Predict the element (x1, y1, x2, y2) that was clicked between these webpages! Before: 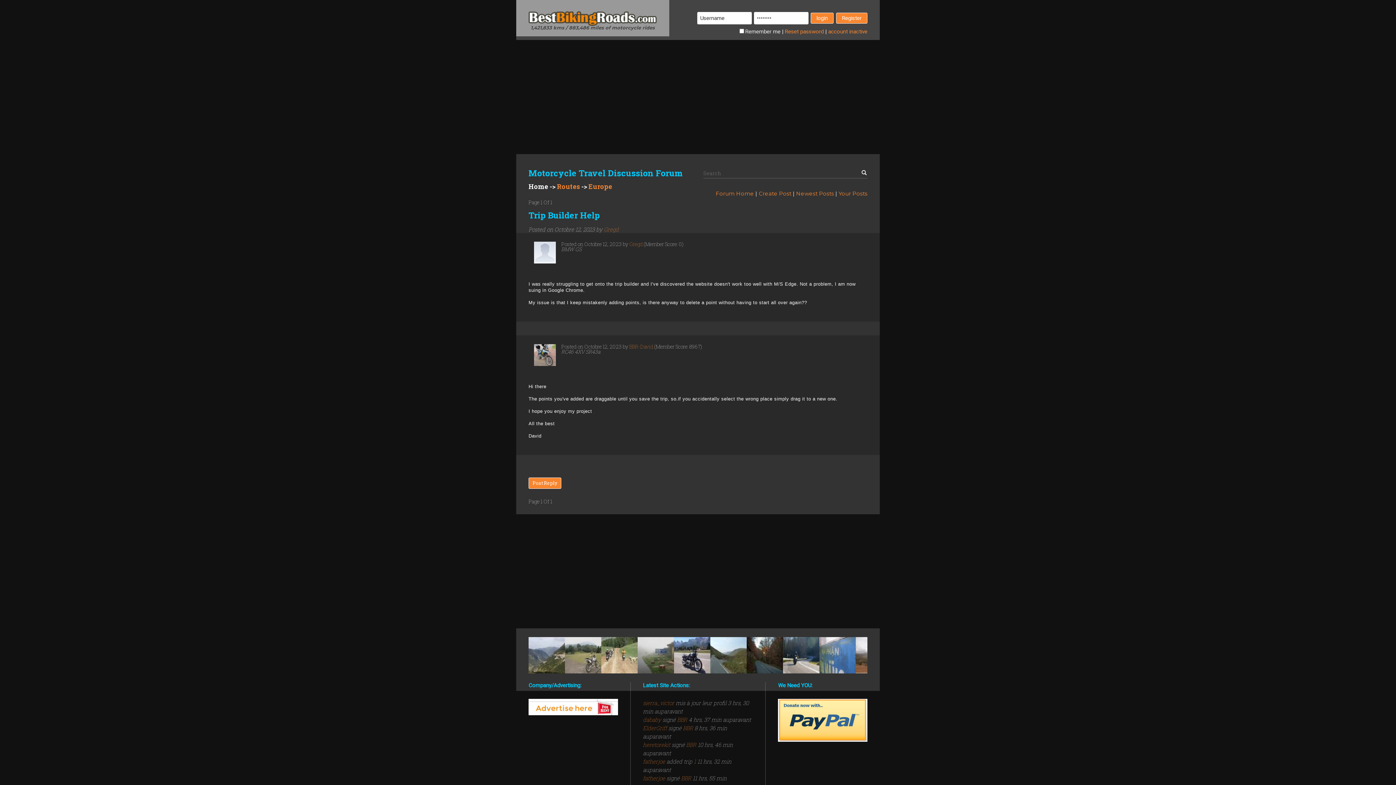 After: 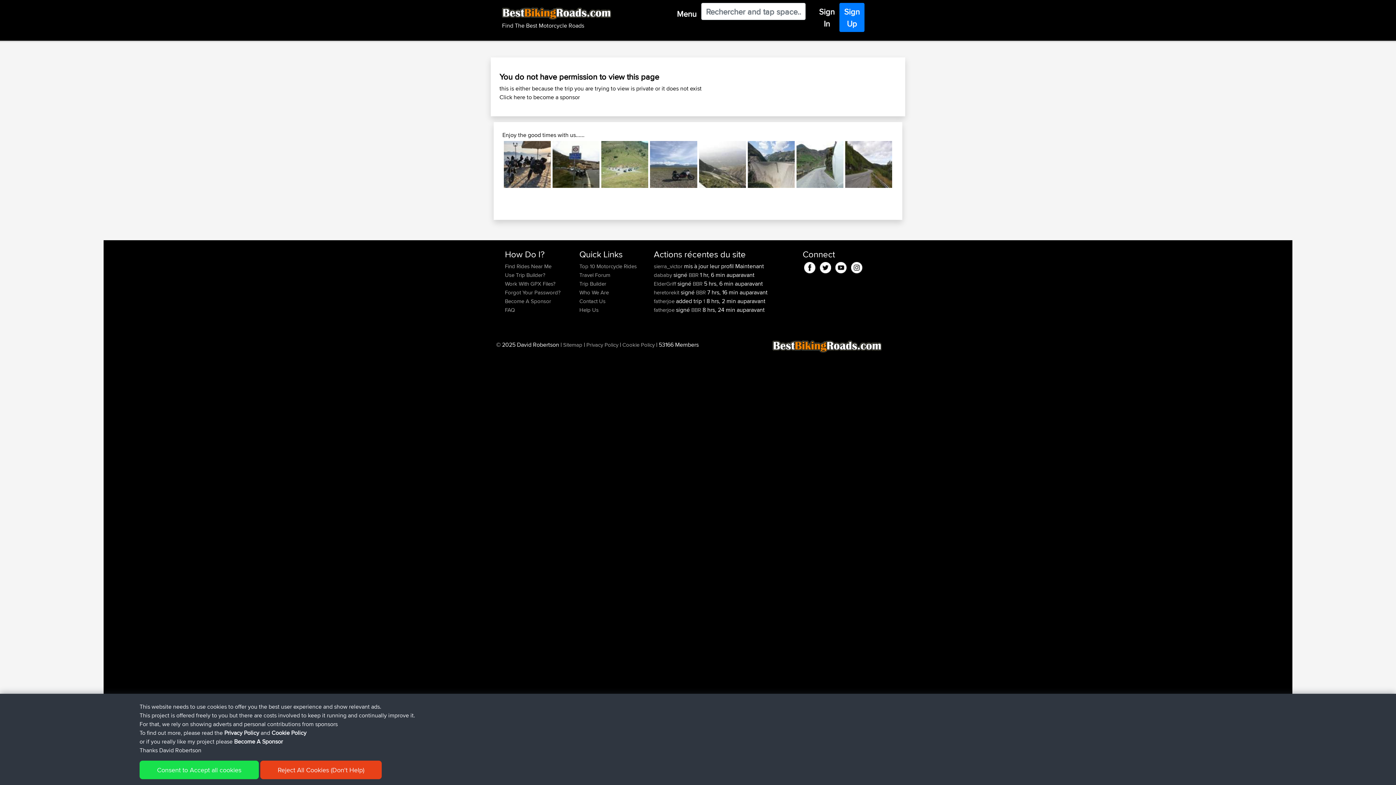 Action: label: 1 bbox: (694, 758, 696, 765)